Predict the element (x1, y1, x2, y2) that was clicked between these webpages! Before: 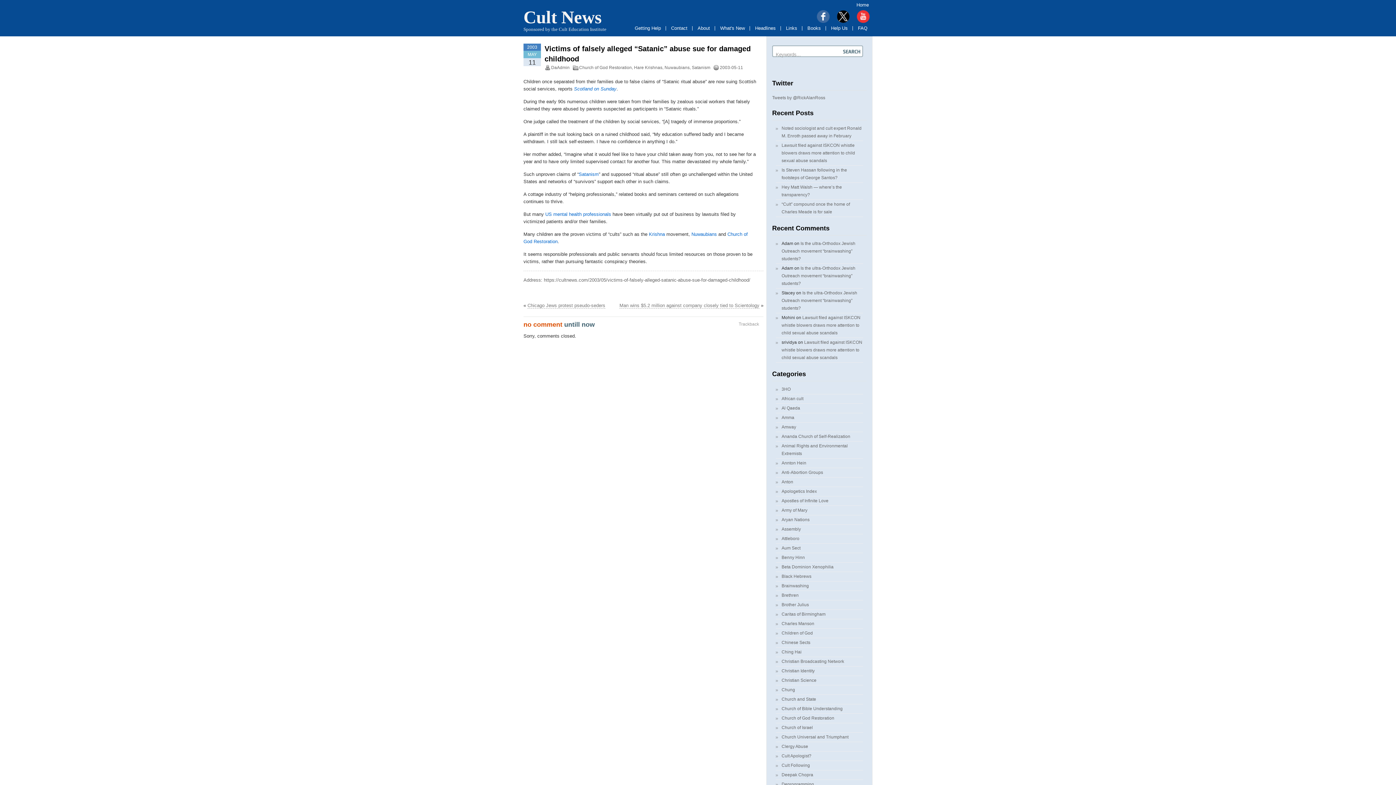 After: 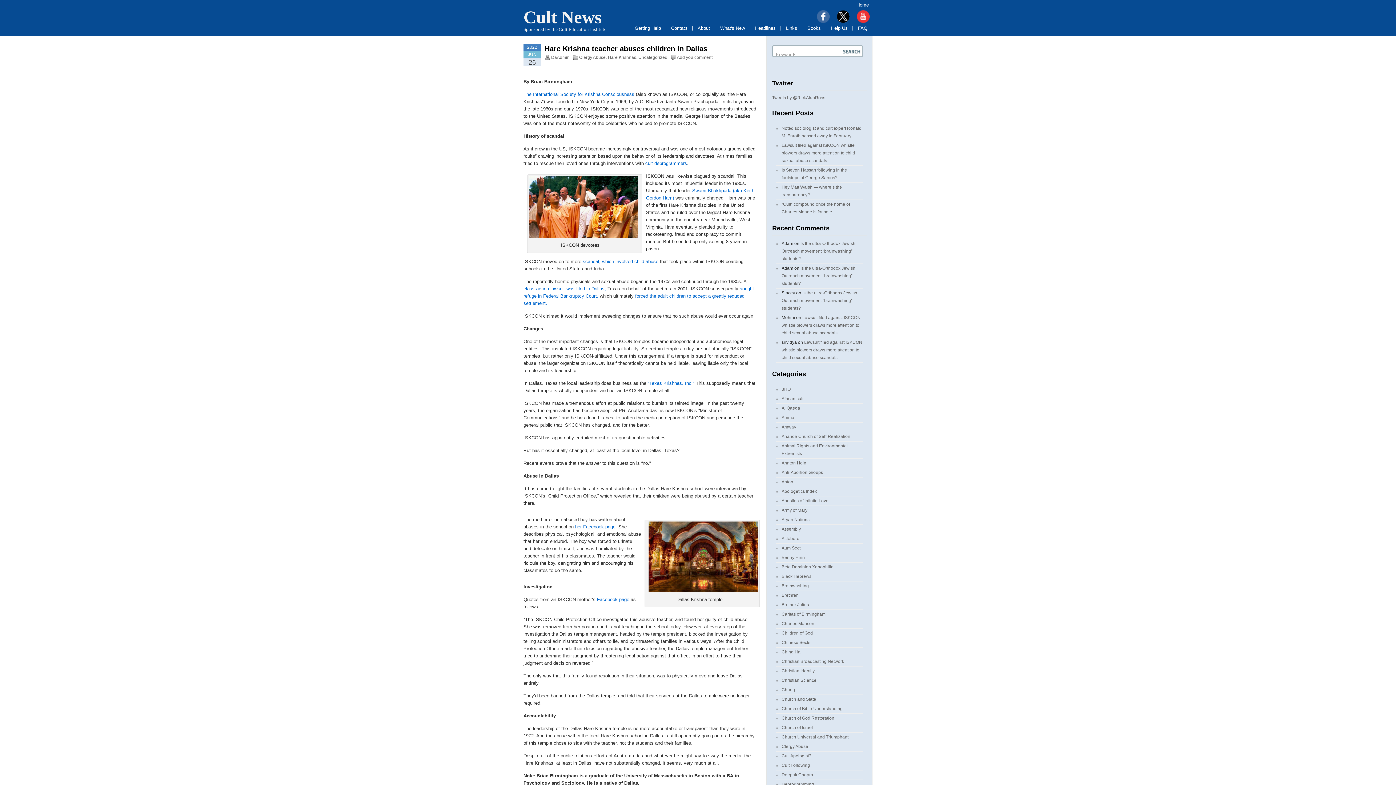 Action: label: Clergy Abuse bbox: (781, 744, 808, 749)